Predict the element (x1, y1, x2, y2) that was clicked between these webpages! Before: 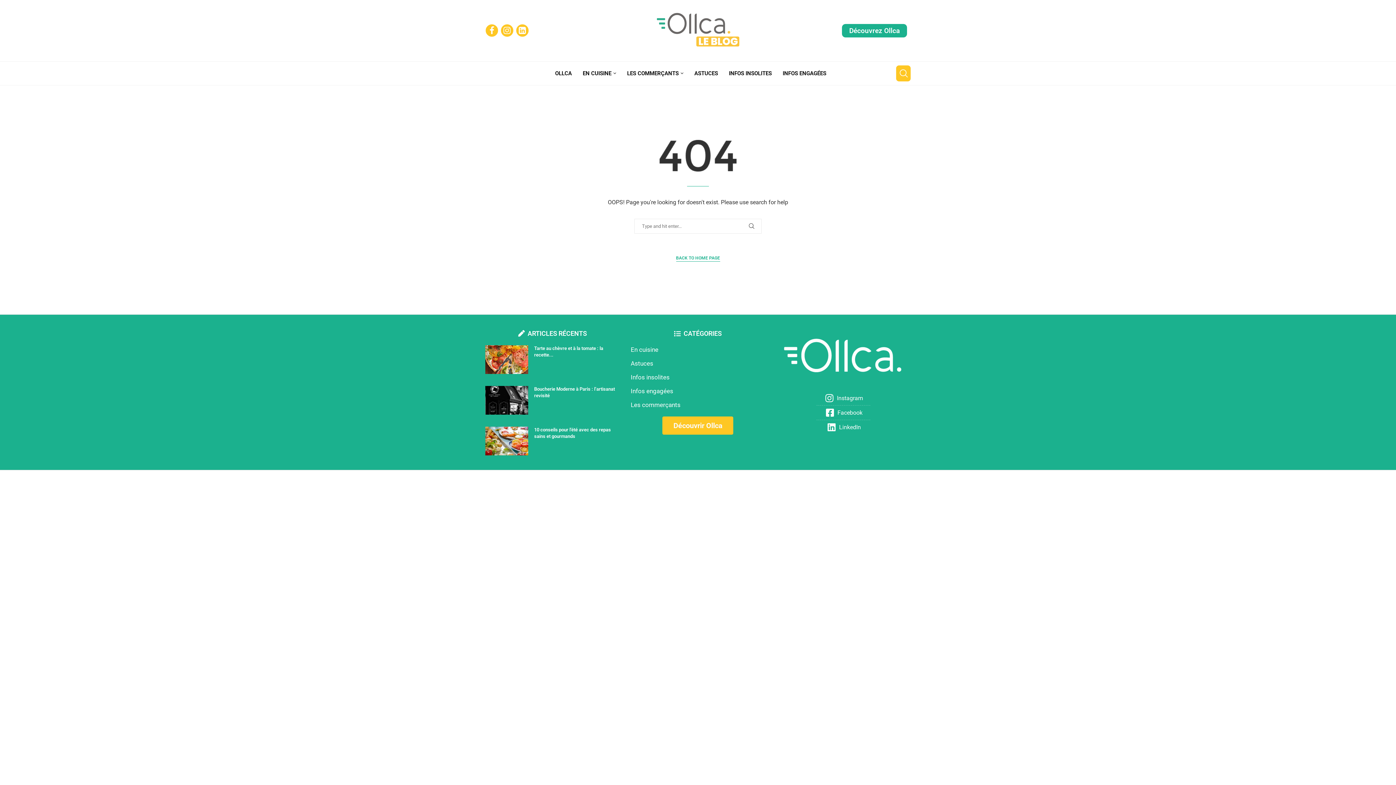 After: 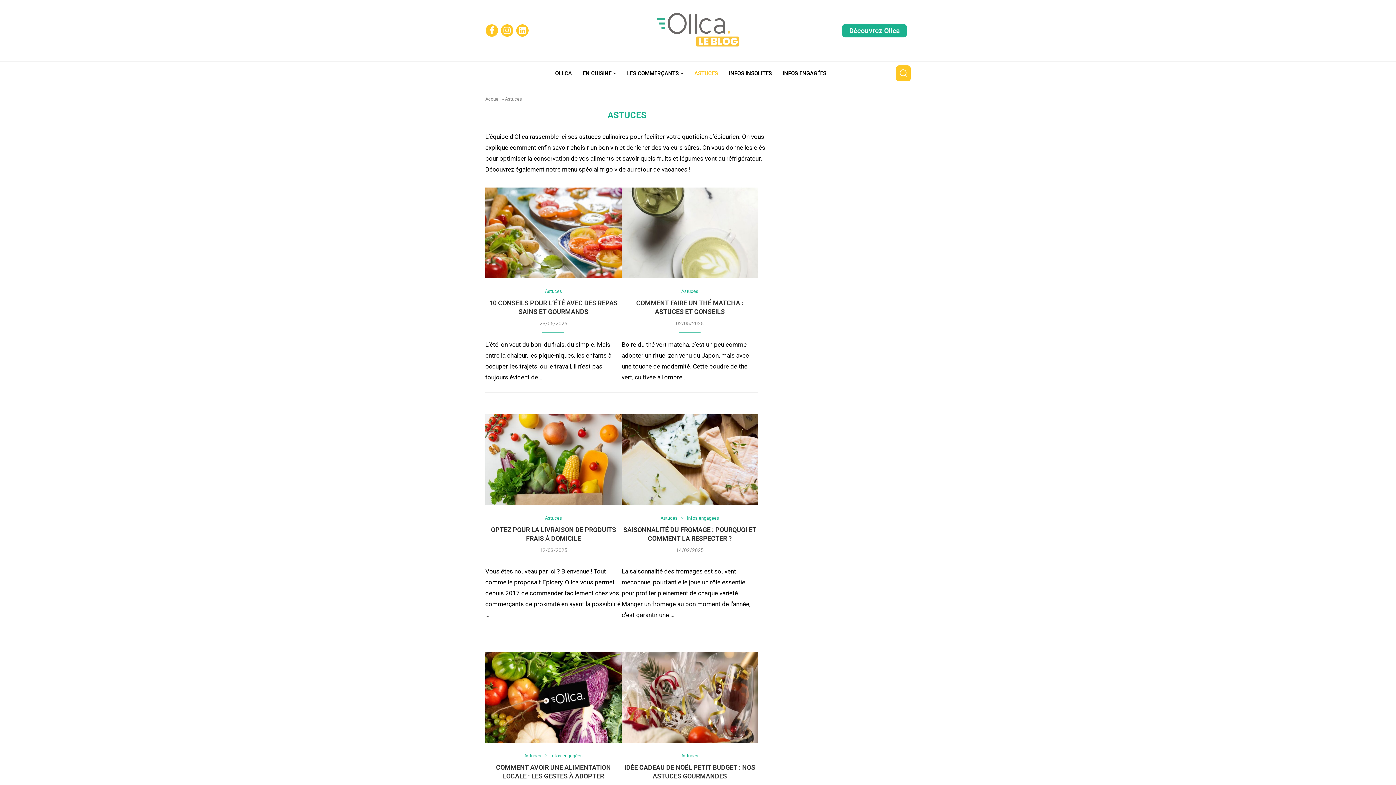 Action: bbox: (630, 359, 653, 367) label: Astuces